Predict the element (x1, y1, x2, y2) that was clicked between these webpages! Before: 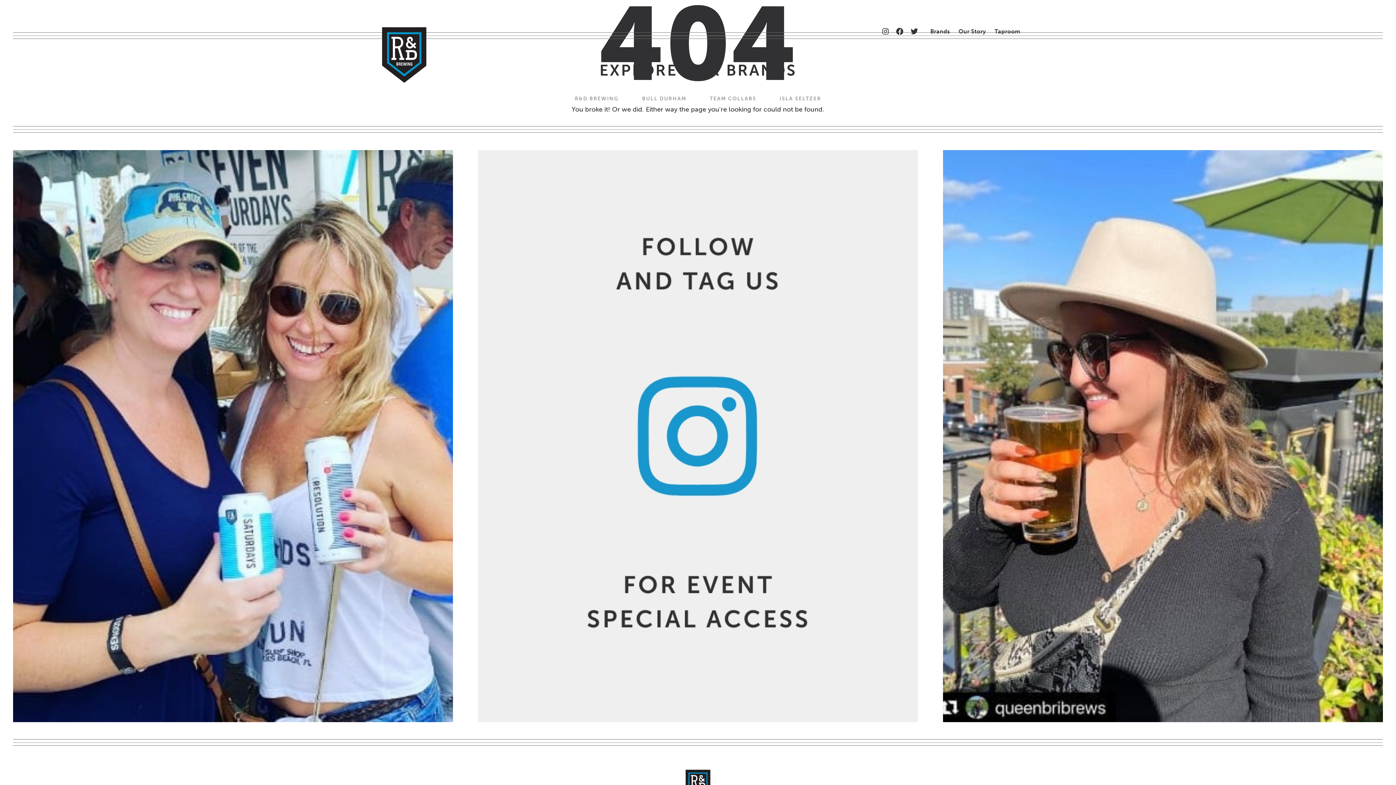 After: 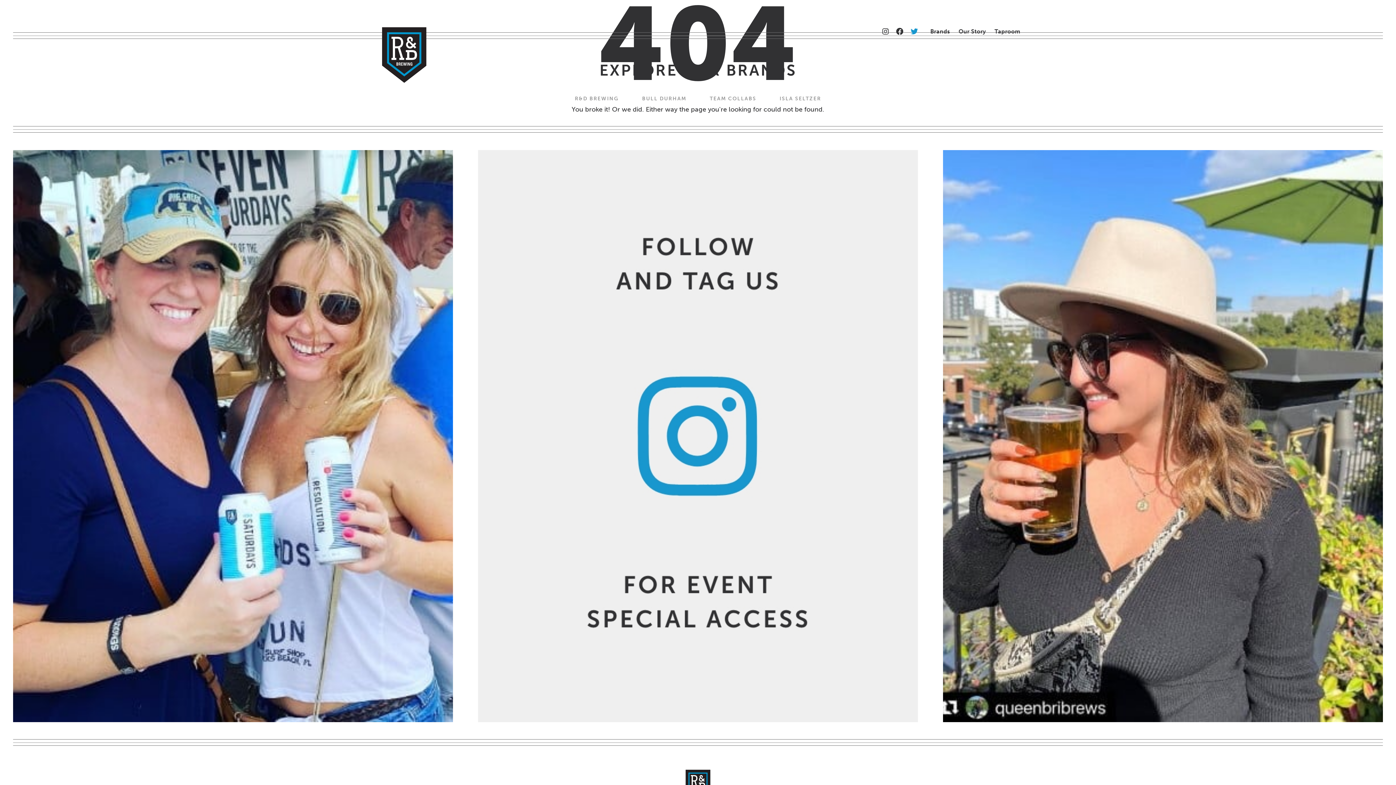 Action: label: twitter bbox: (907, 27, 921, 36)